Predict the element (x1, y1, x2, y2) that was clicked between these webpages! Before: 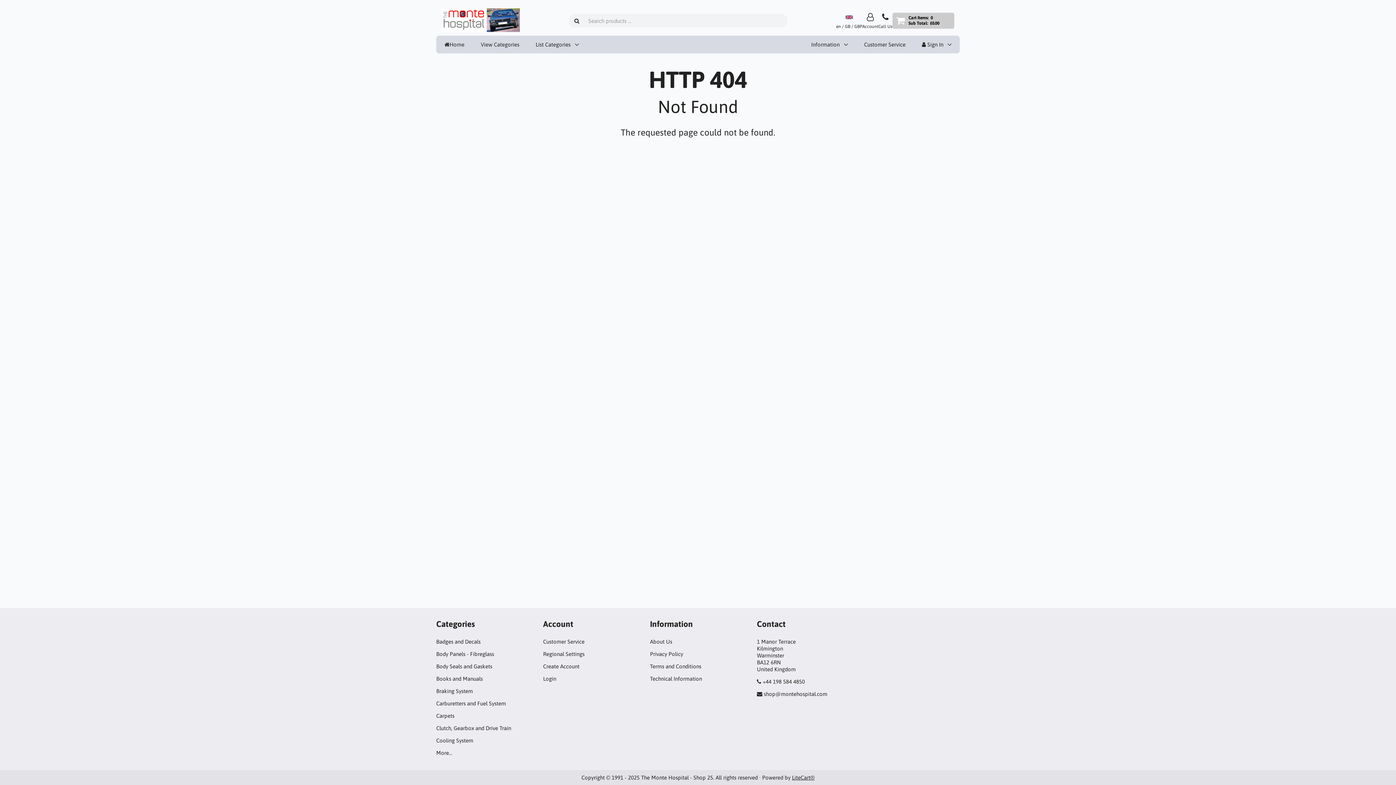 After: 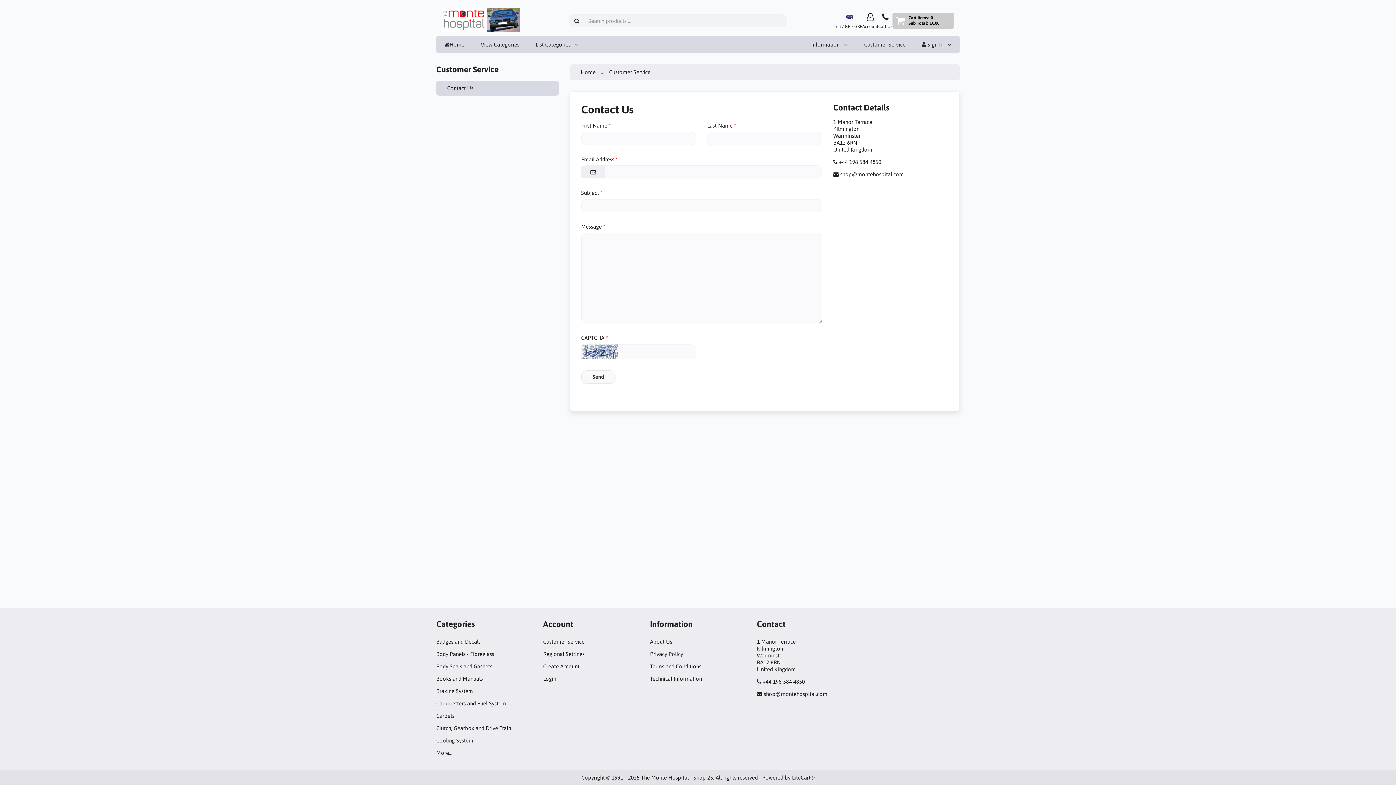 Action: bbox: (856, 35, 914, 53) label: Customer Service